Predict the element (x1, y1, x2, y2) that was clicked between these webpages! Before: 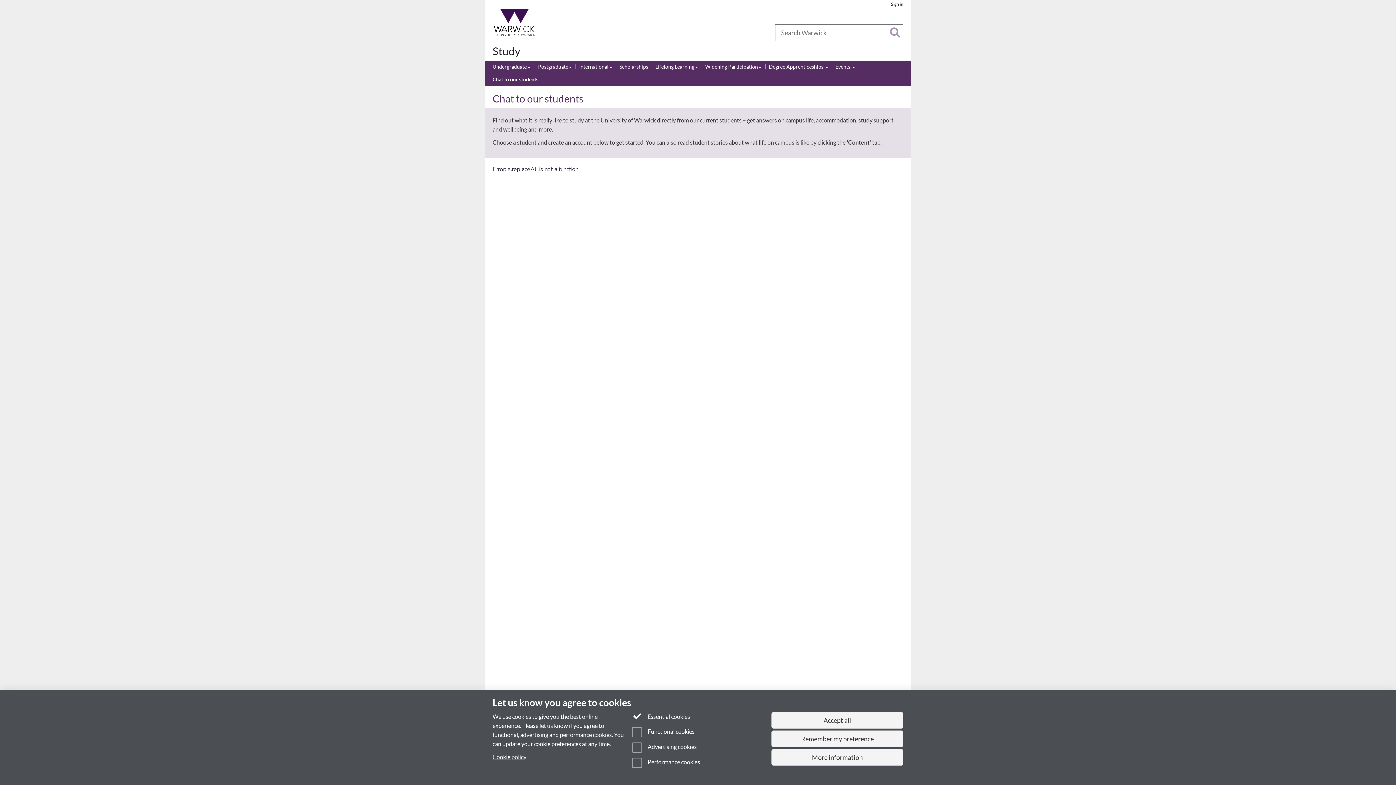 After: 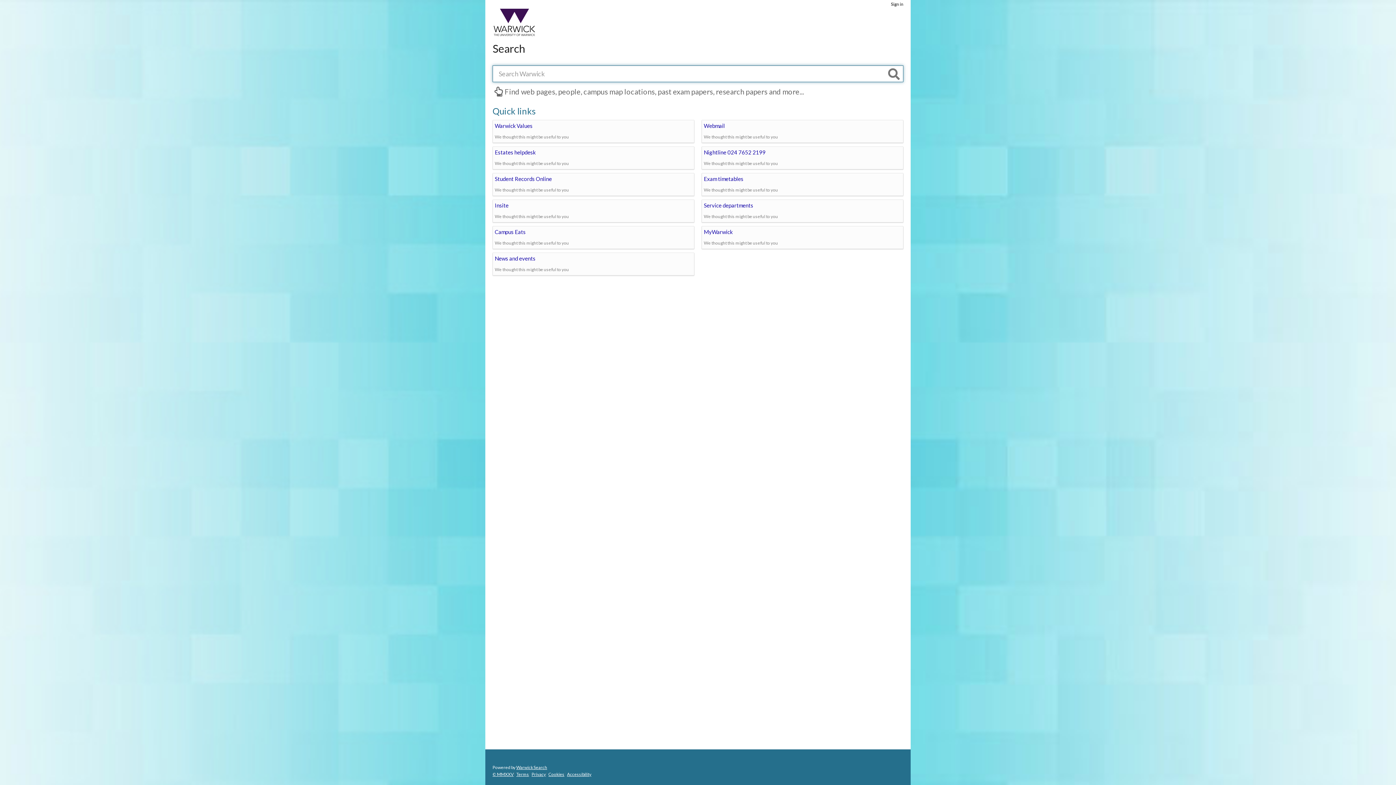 Action: bbox: (890, 27, 900, 38) label: Search